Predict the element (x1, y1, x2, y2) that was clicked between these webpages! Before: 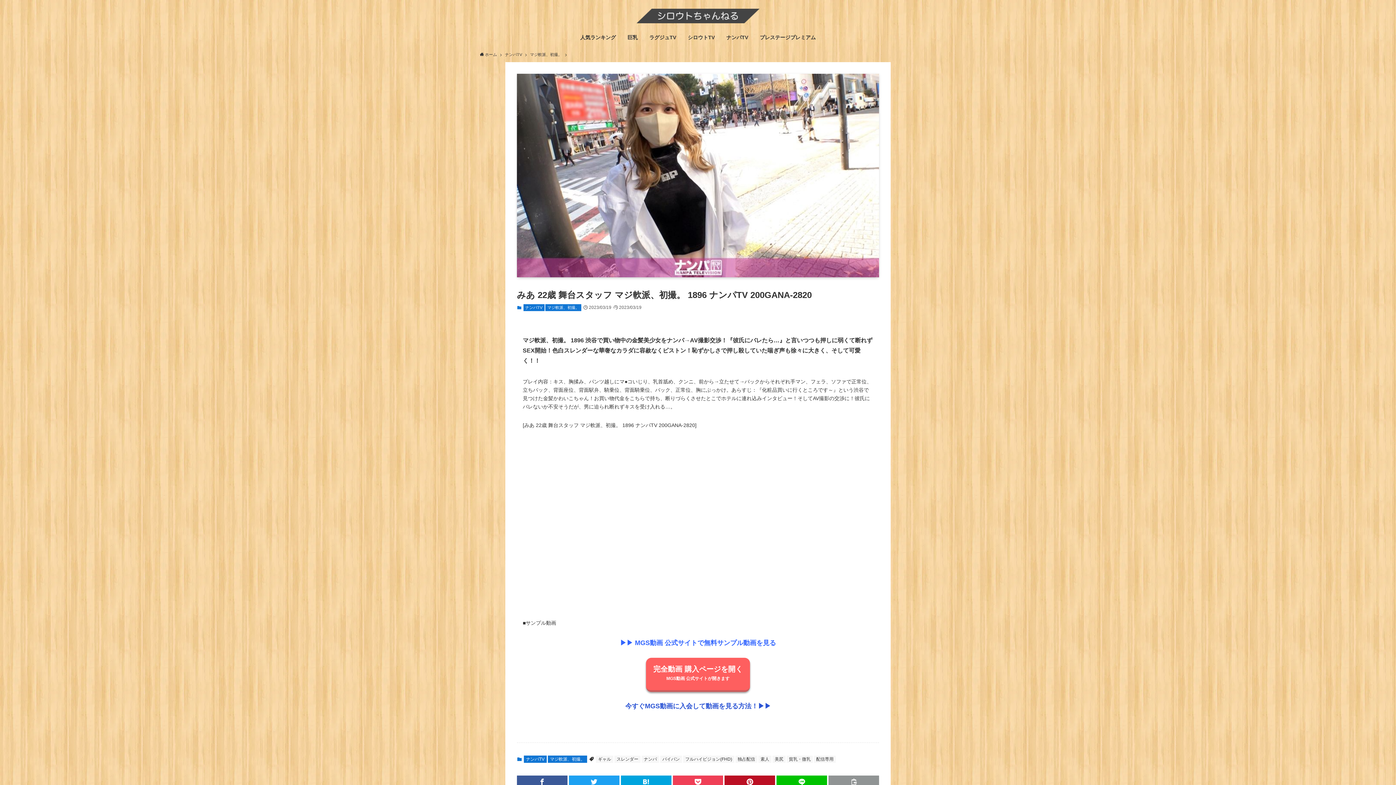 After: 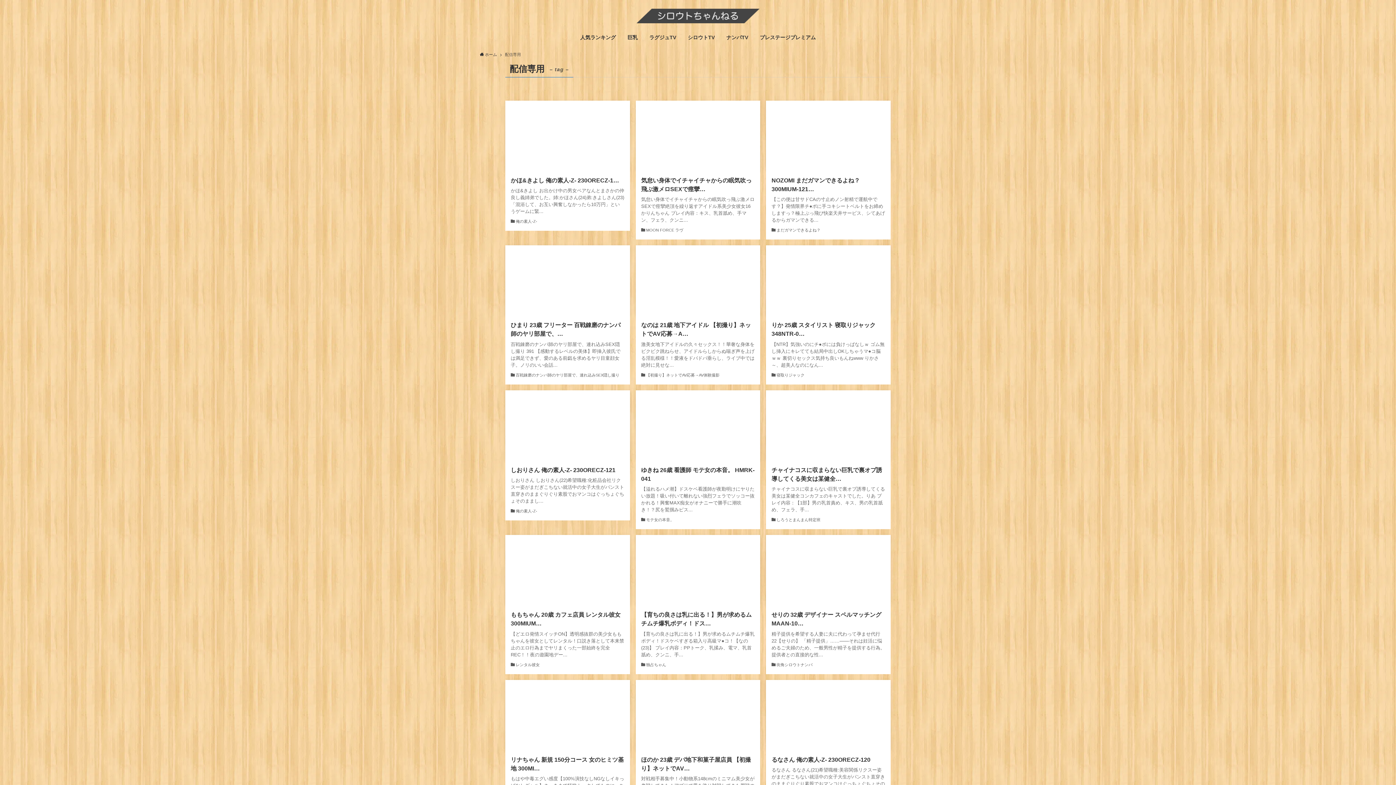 Action: label: 配信専用 bbox: (814, 755, 836, 763)